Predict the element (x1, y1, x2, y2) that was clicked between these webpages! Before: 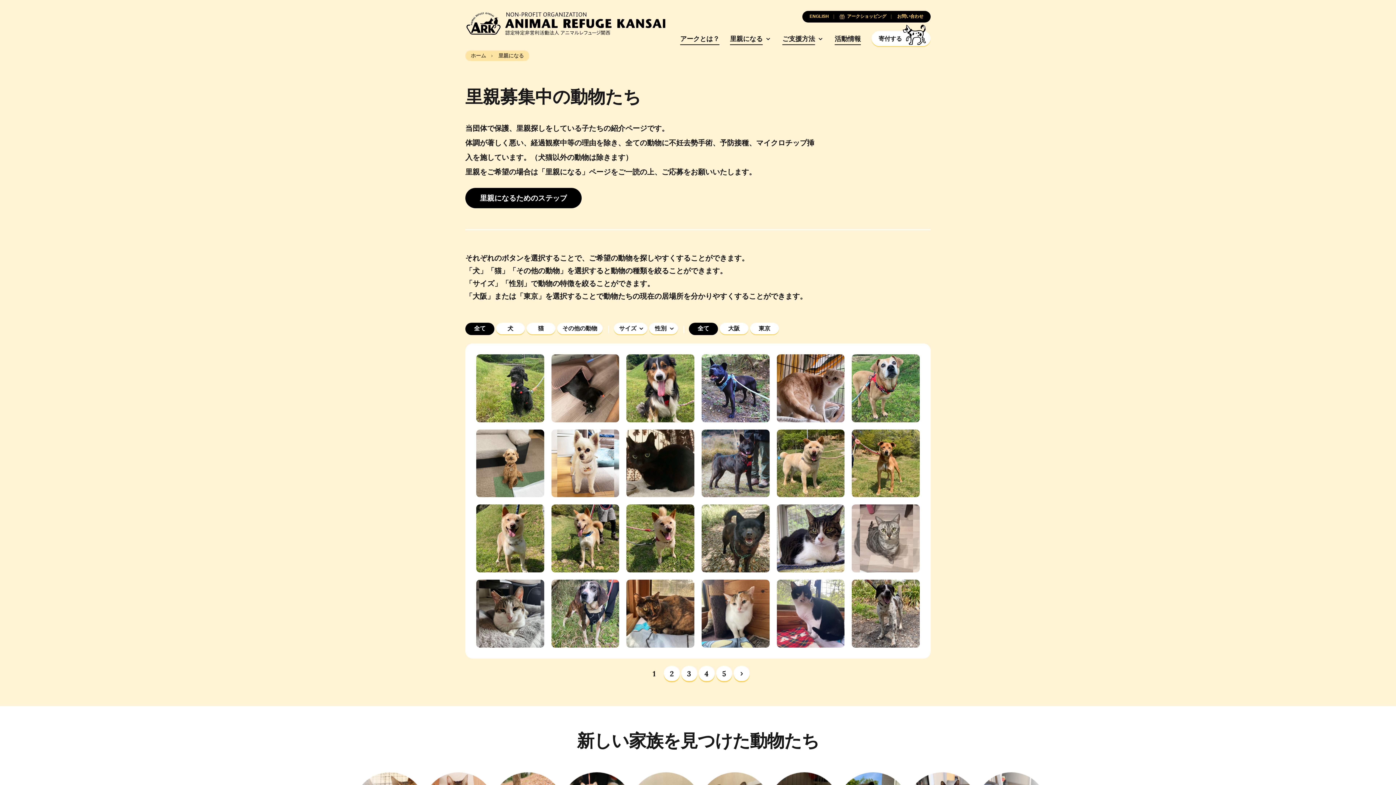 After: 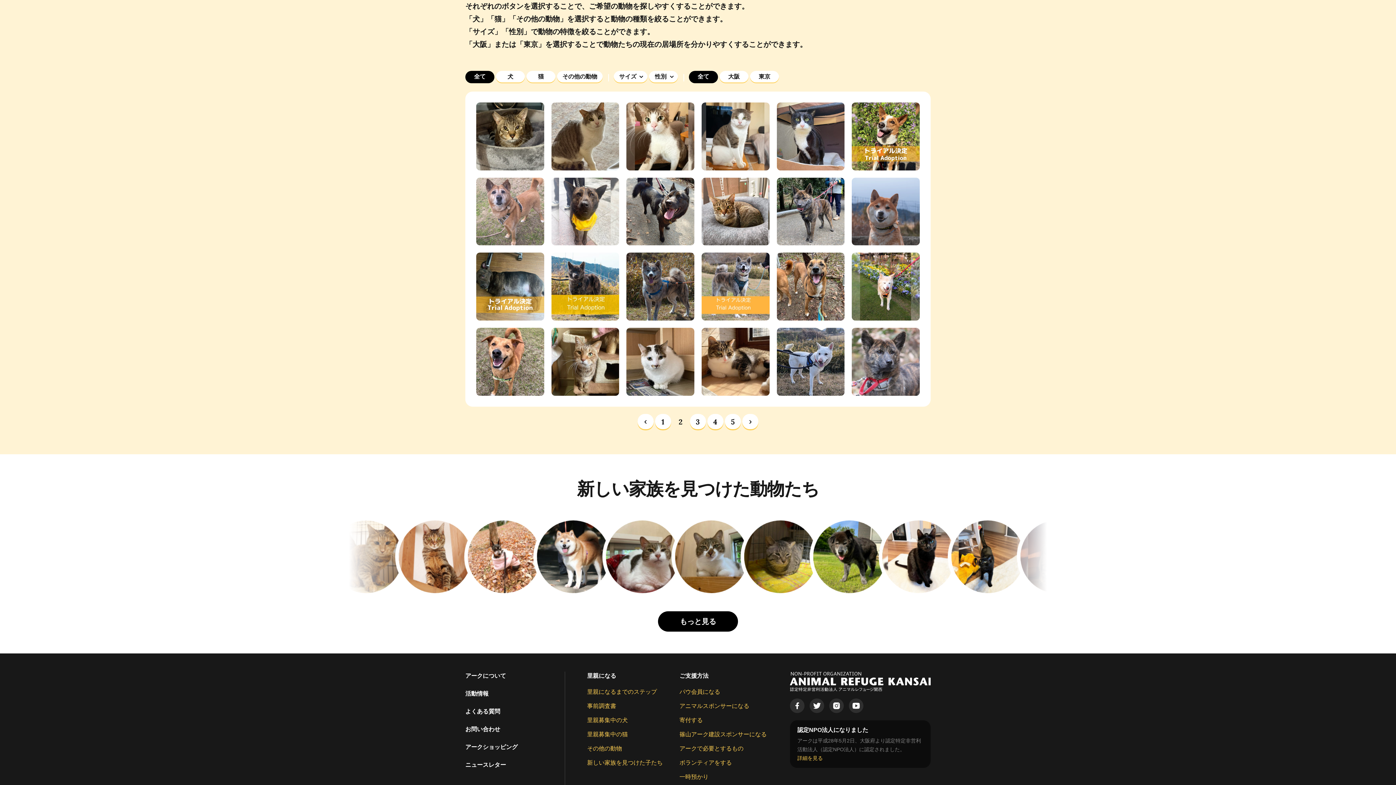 Action: bbox: (733, 666, 749, 682)